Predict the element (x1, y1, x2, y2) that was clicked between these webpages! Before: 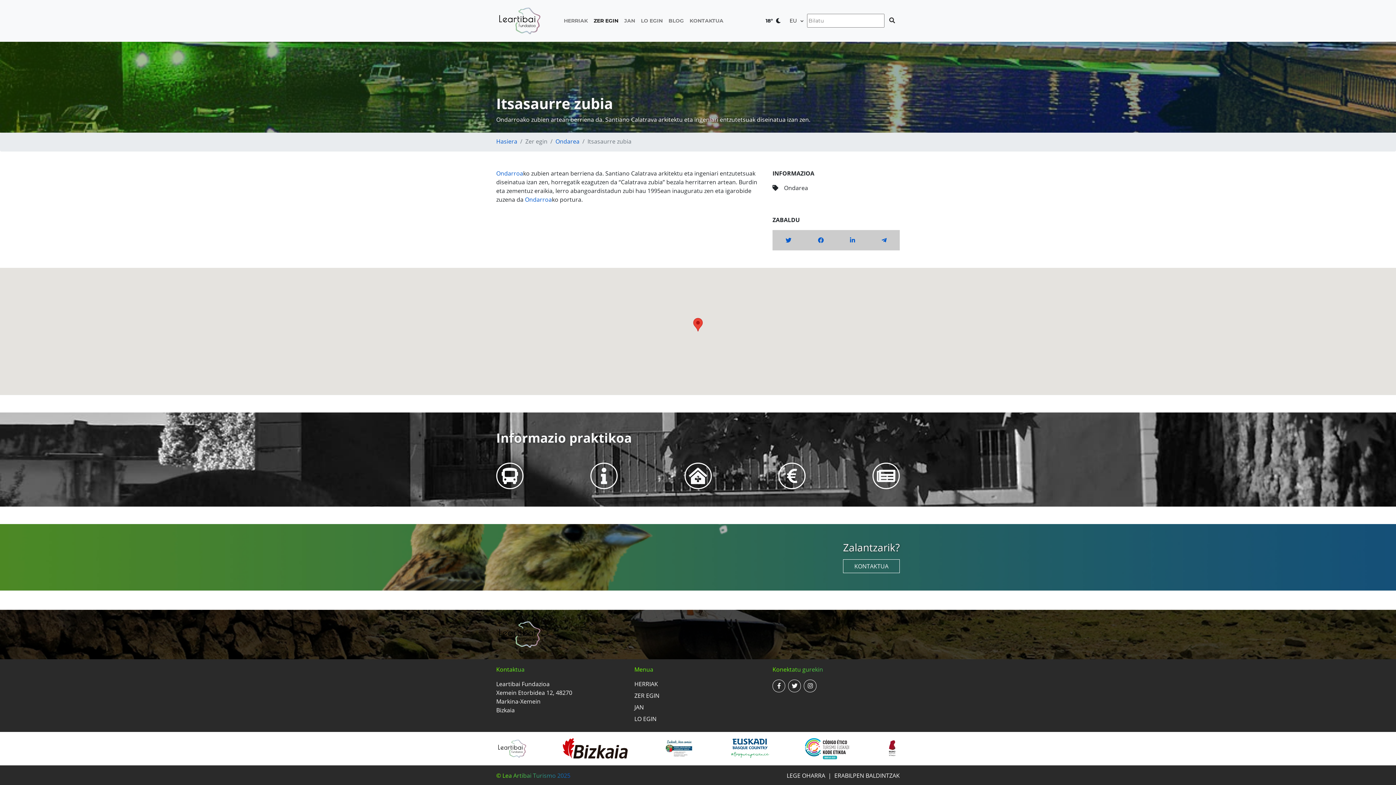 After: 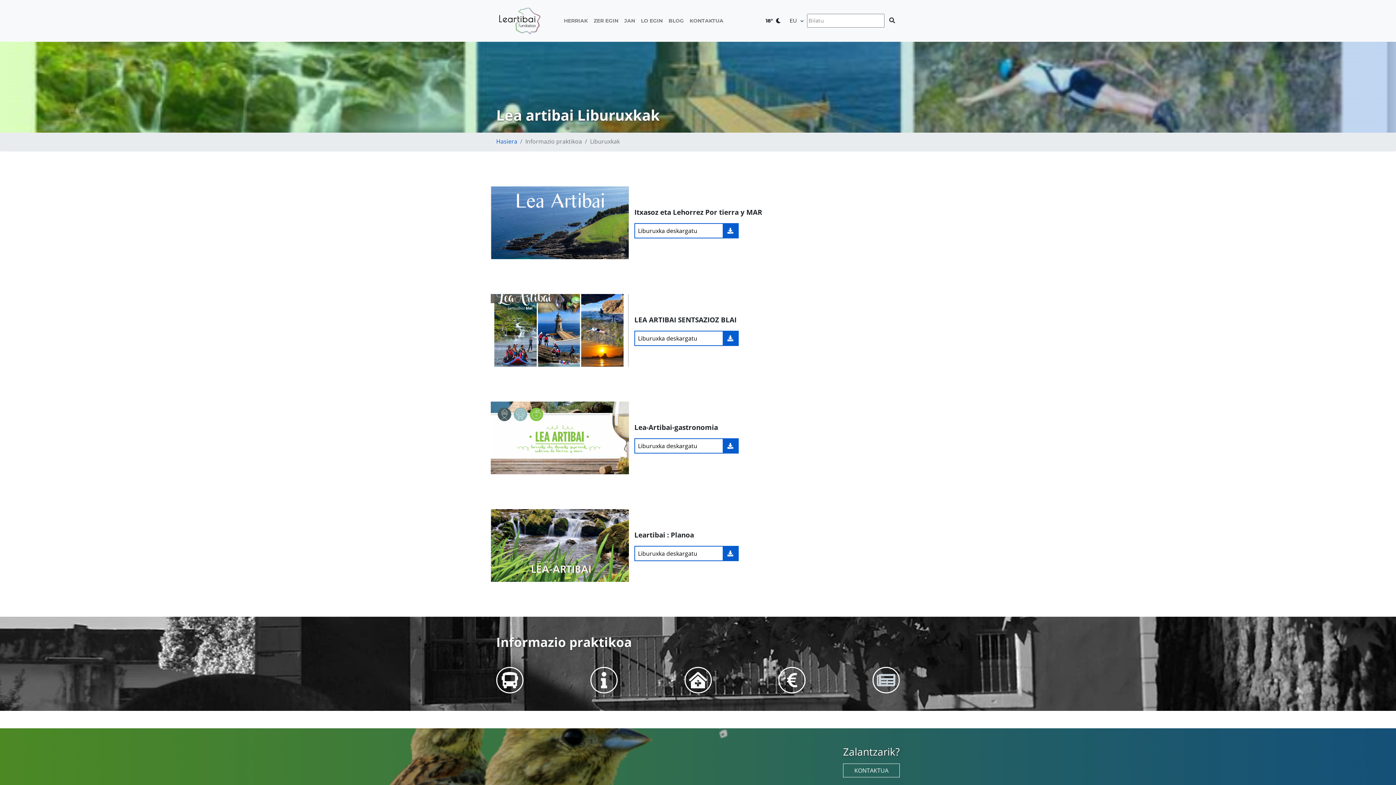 Action: bbox: (877, 464, 895, 487)